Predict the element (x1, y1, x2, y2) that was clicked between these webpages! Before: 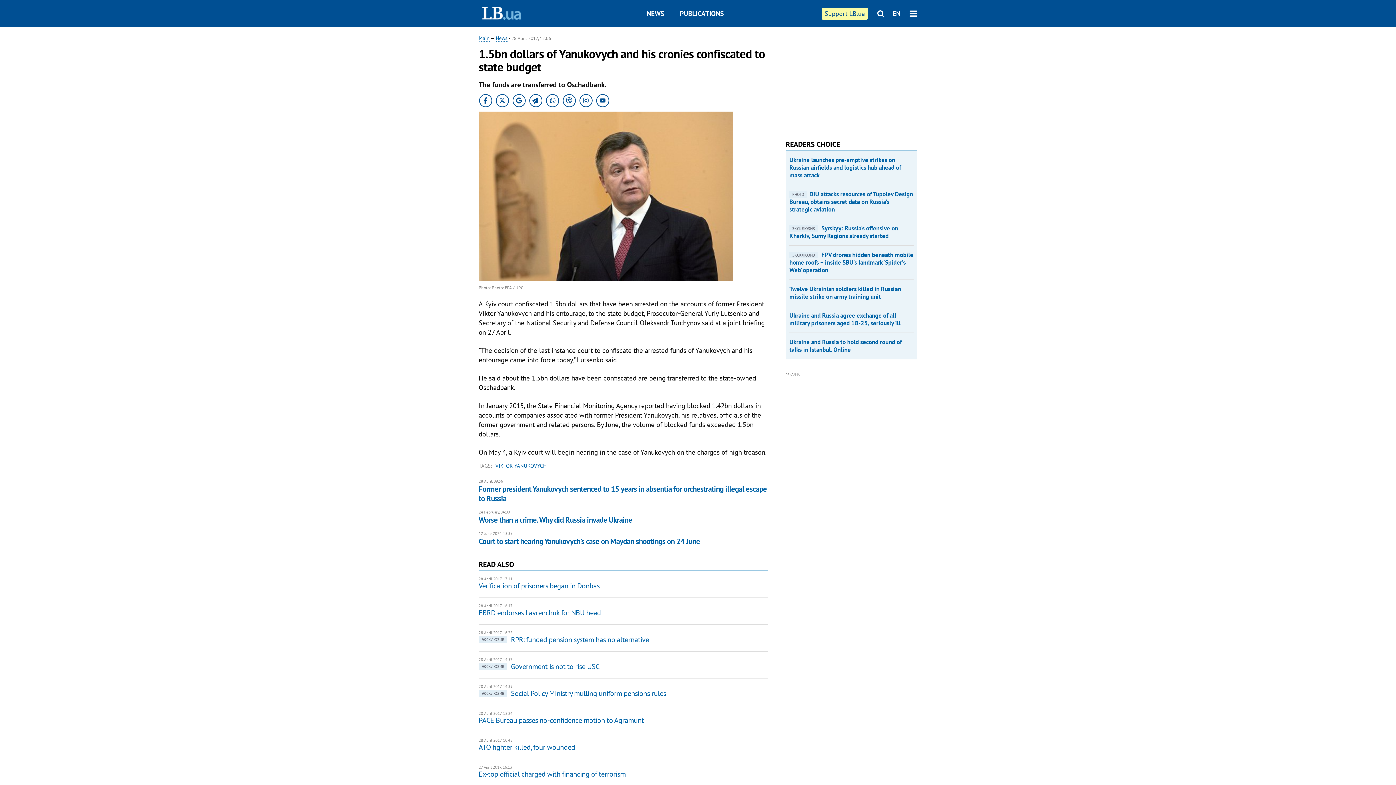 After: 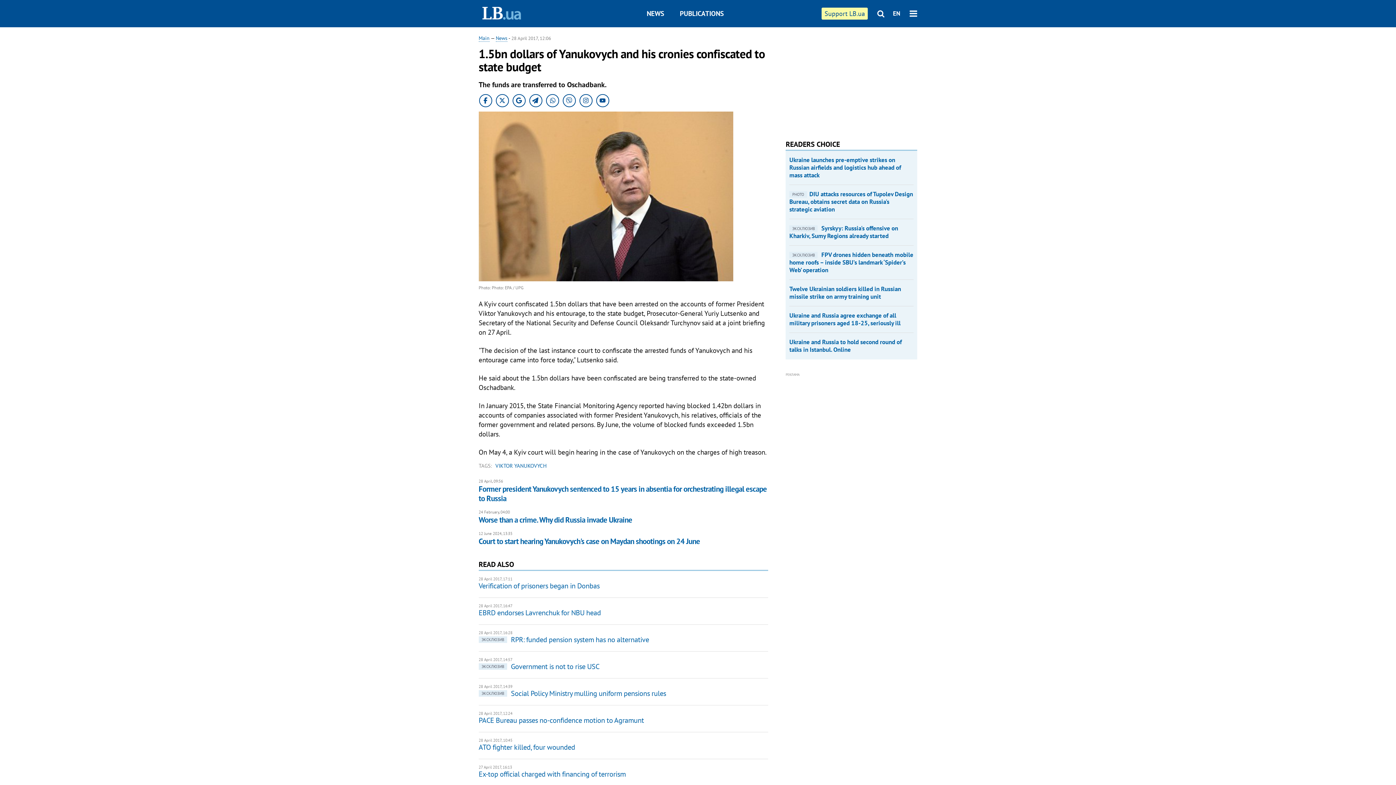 Action: bbox: (562, 94, 575, 107)